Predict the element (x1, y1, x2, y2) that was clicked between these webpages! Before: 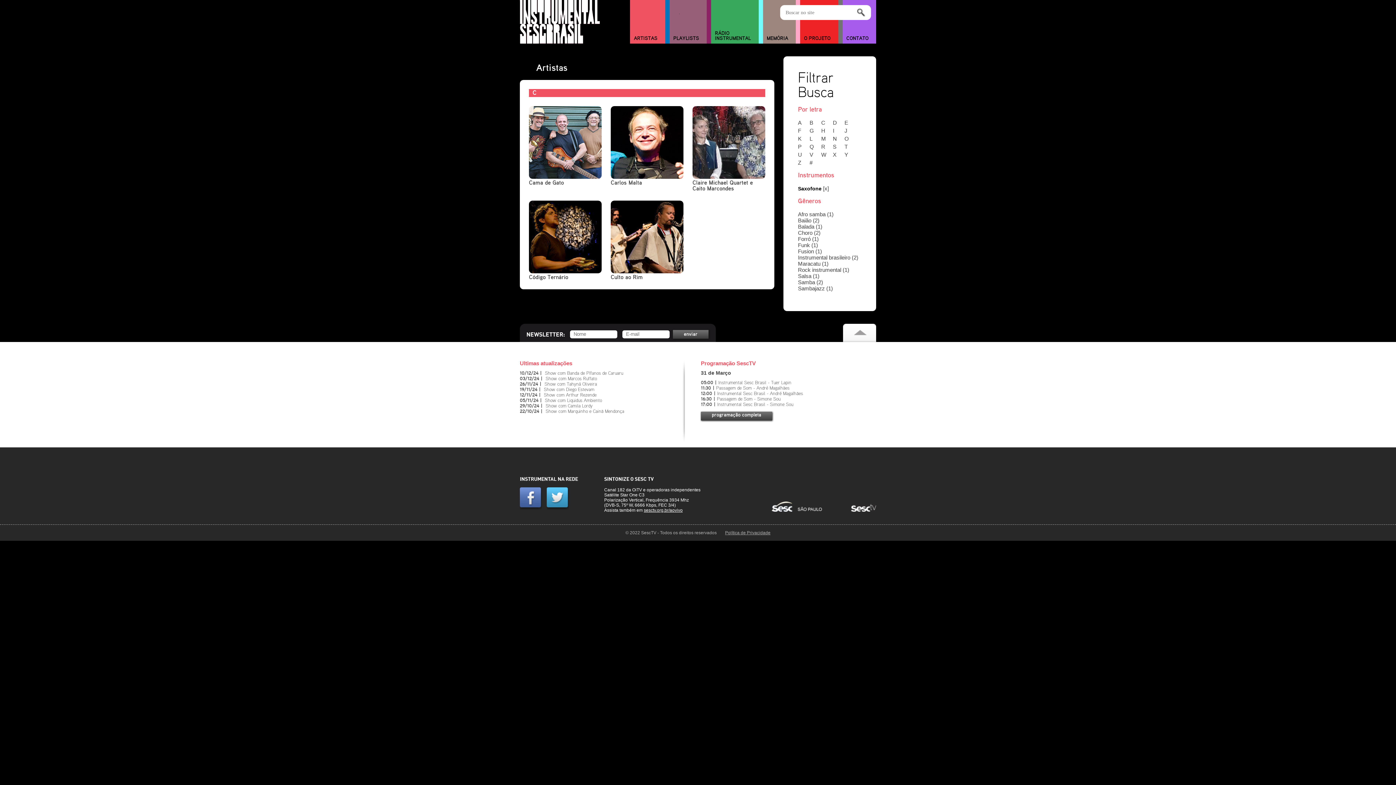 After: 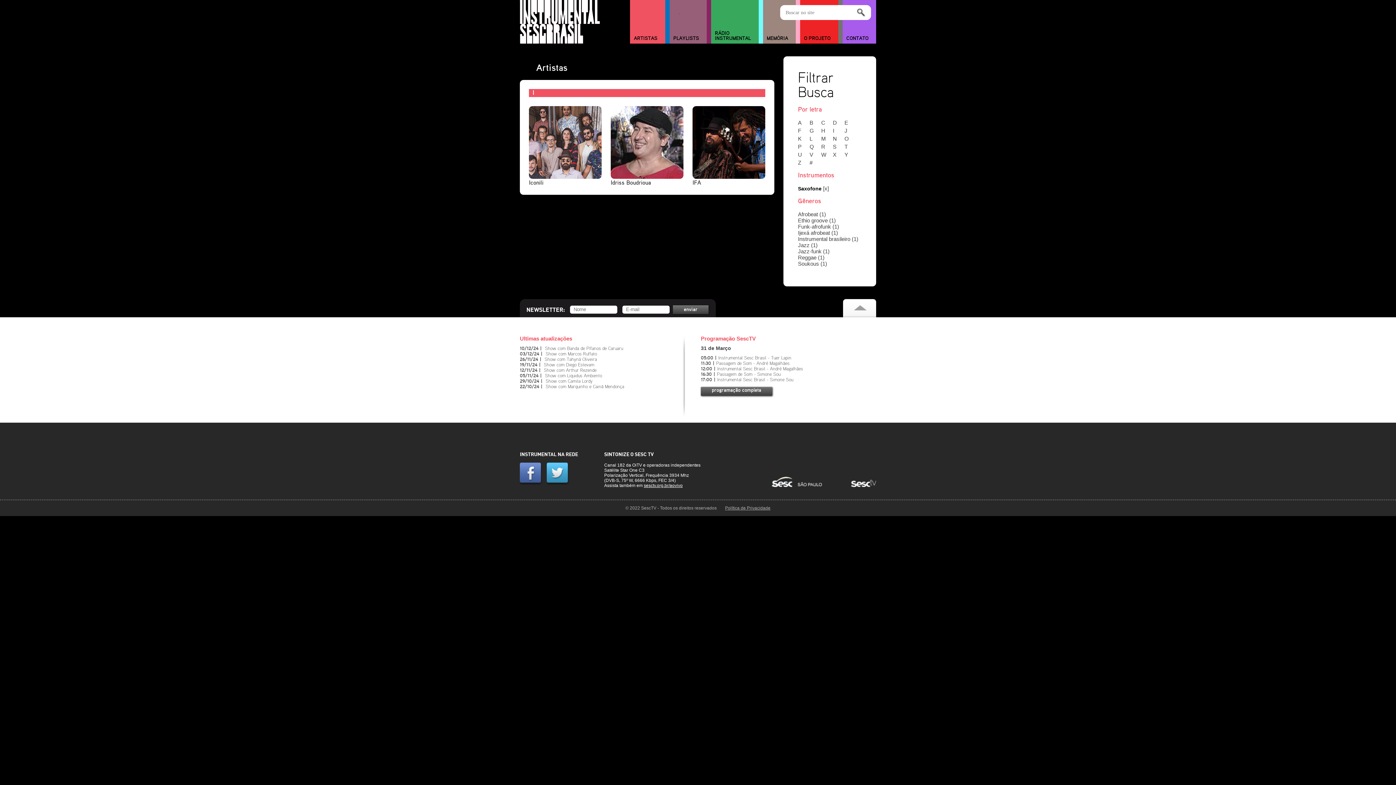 Action: label: I bbox: (833, 127, 843, 133)